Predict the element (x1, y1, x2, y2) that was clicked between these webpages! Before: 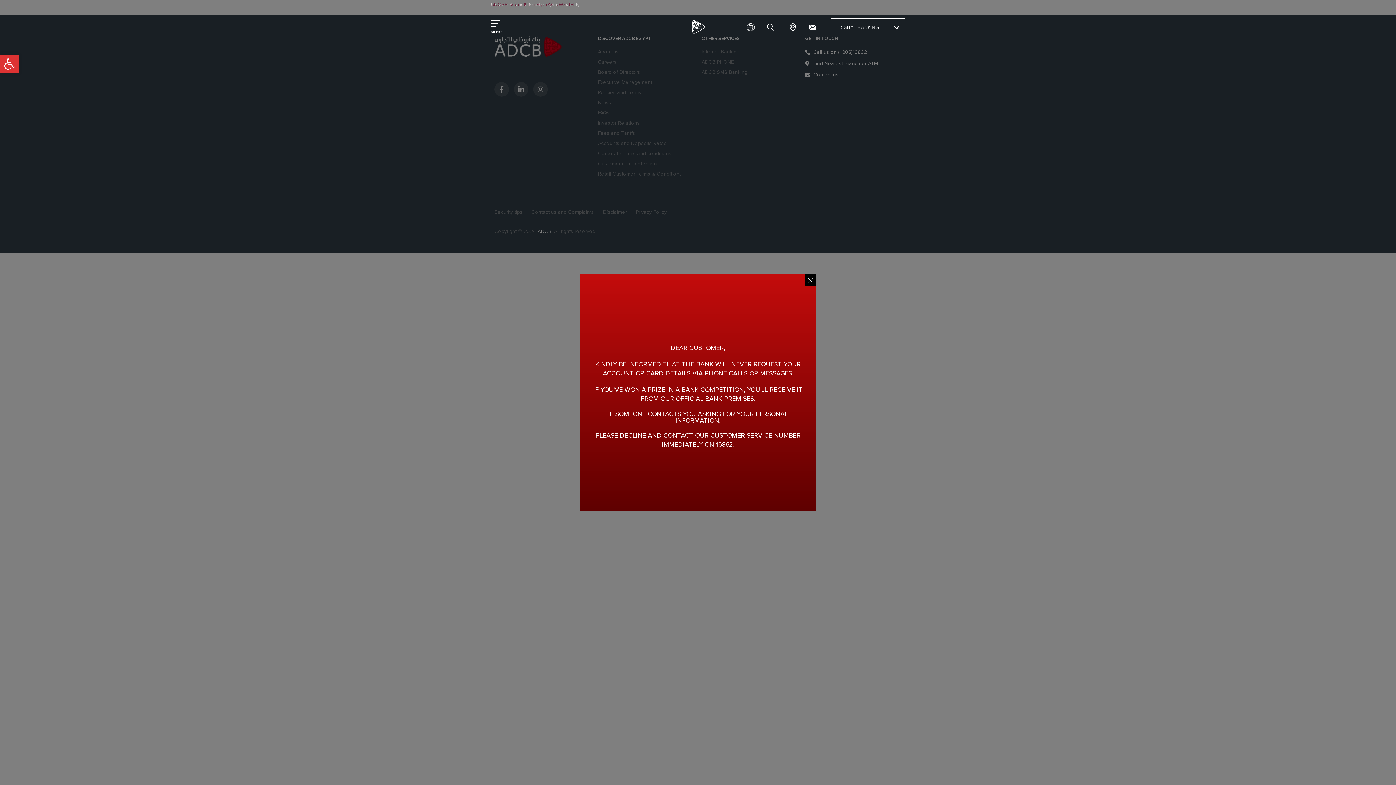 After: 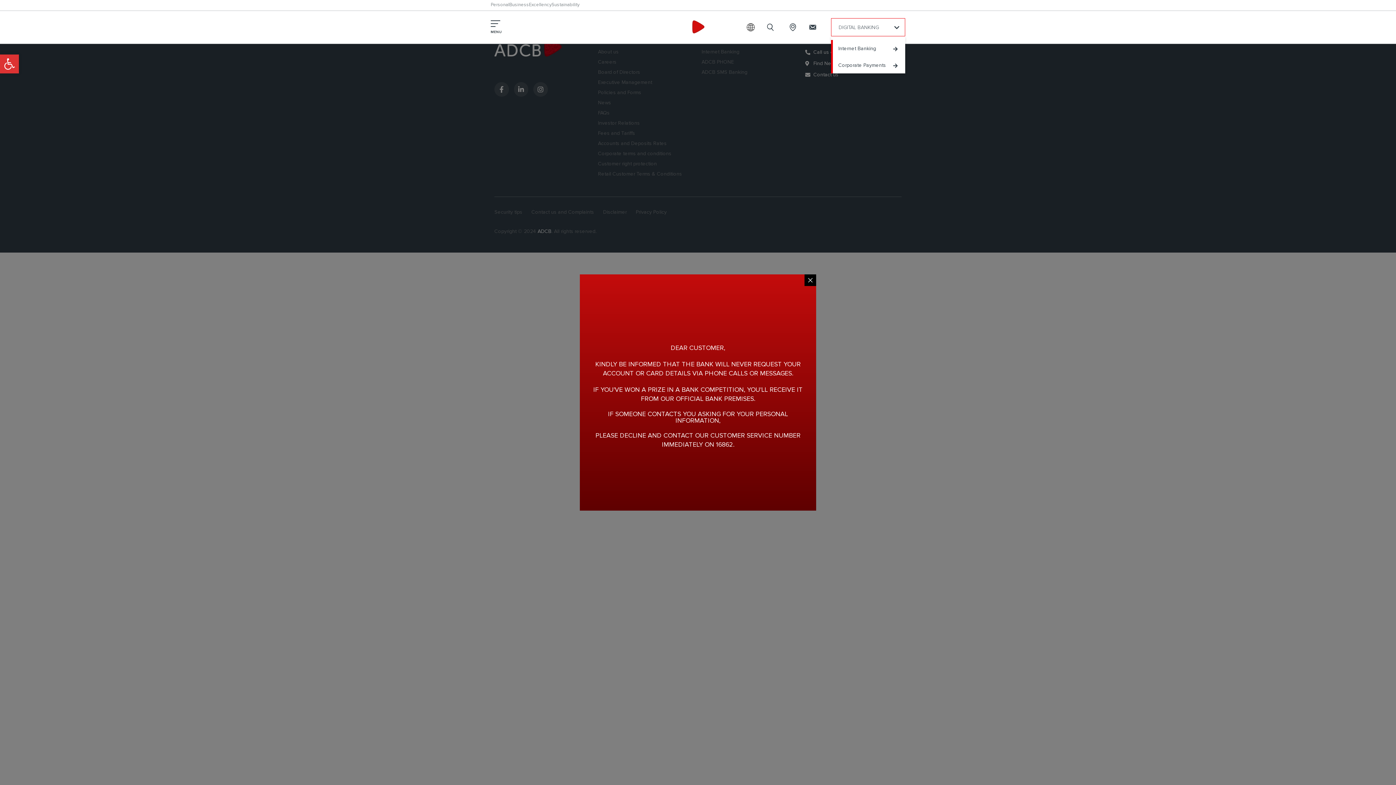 Action: bbox: (831, 18, 905, 36) label: DIGITAL BANKING